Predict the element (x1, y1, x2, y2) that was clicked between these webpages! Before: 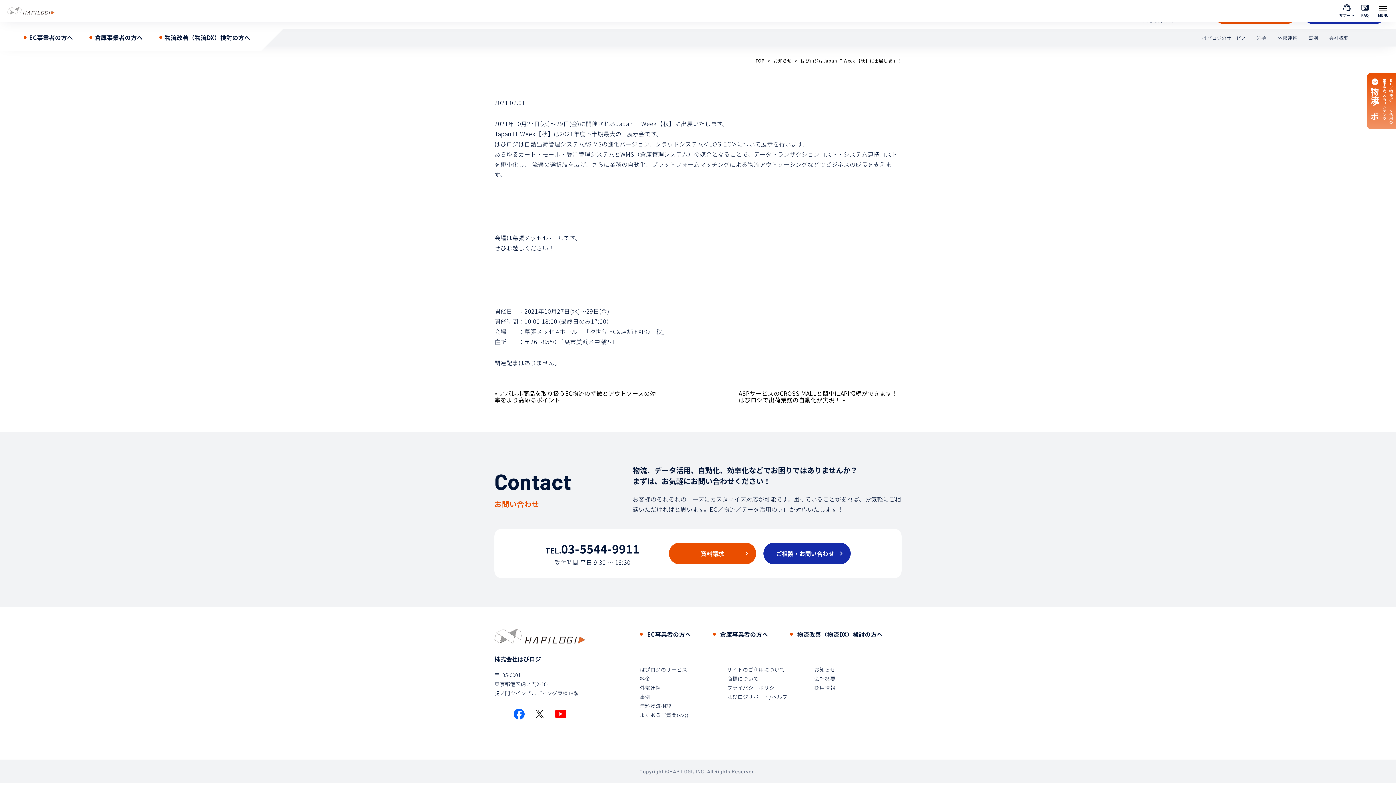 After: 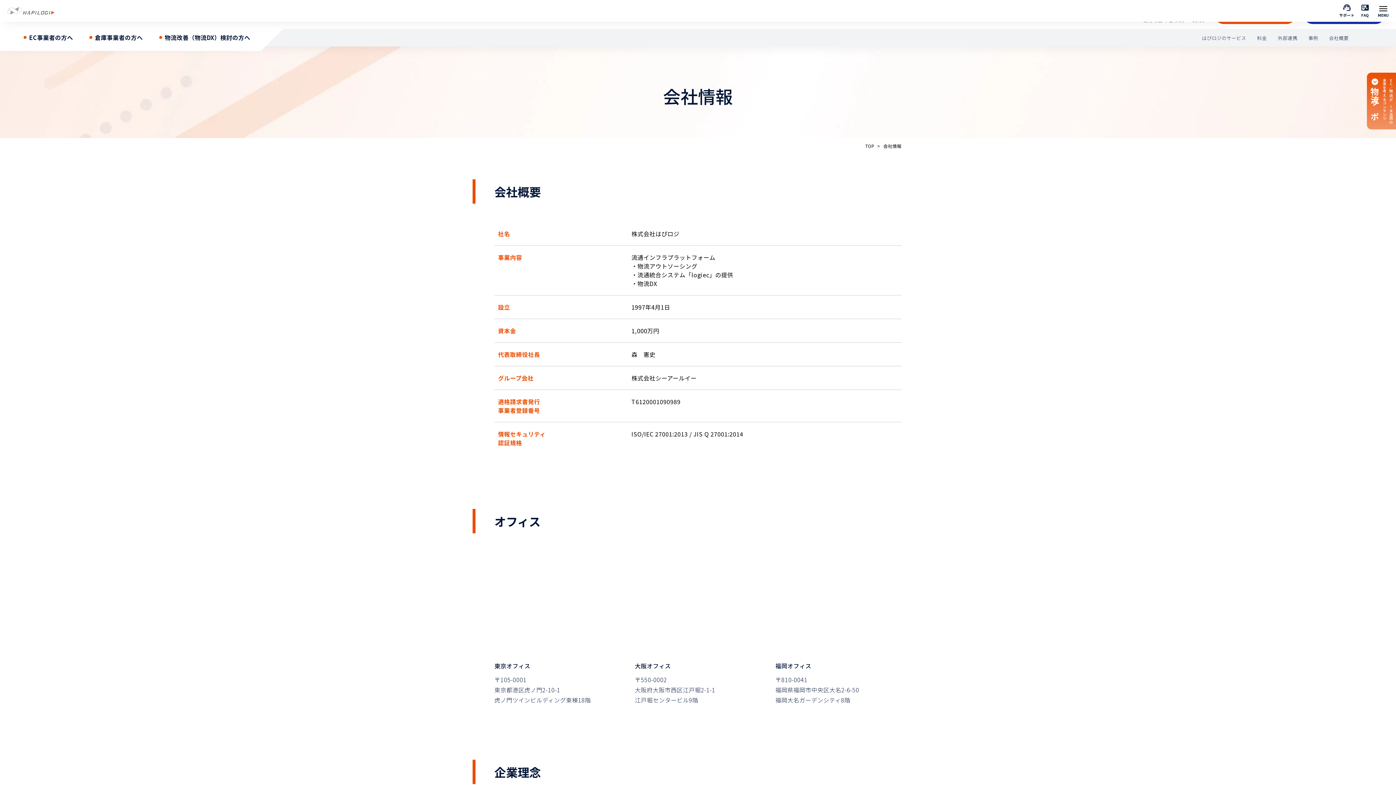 Action: label: 会社概要 bbox: (1329, 33, 1349, 42)